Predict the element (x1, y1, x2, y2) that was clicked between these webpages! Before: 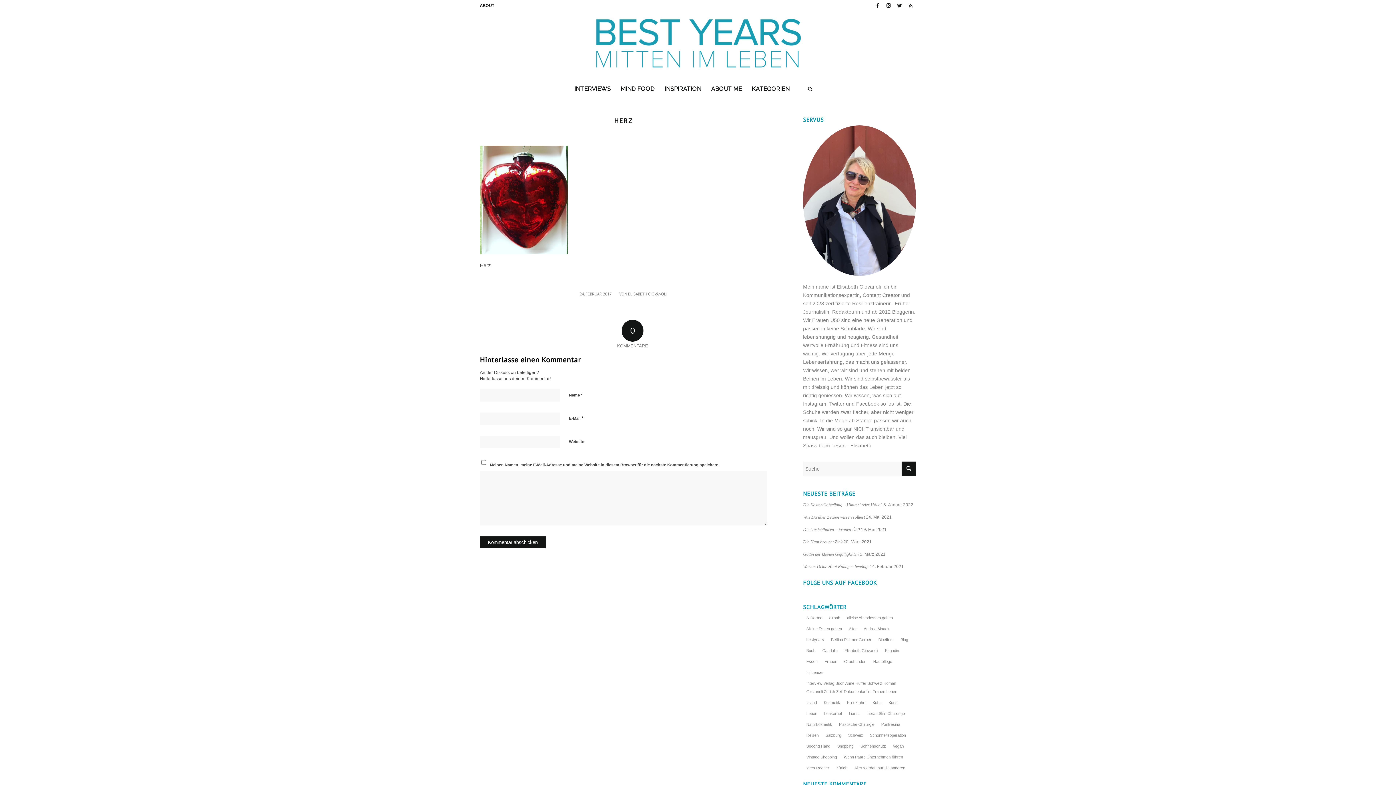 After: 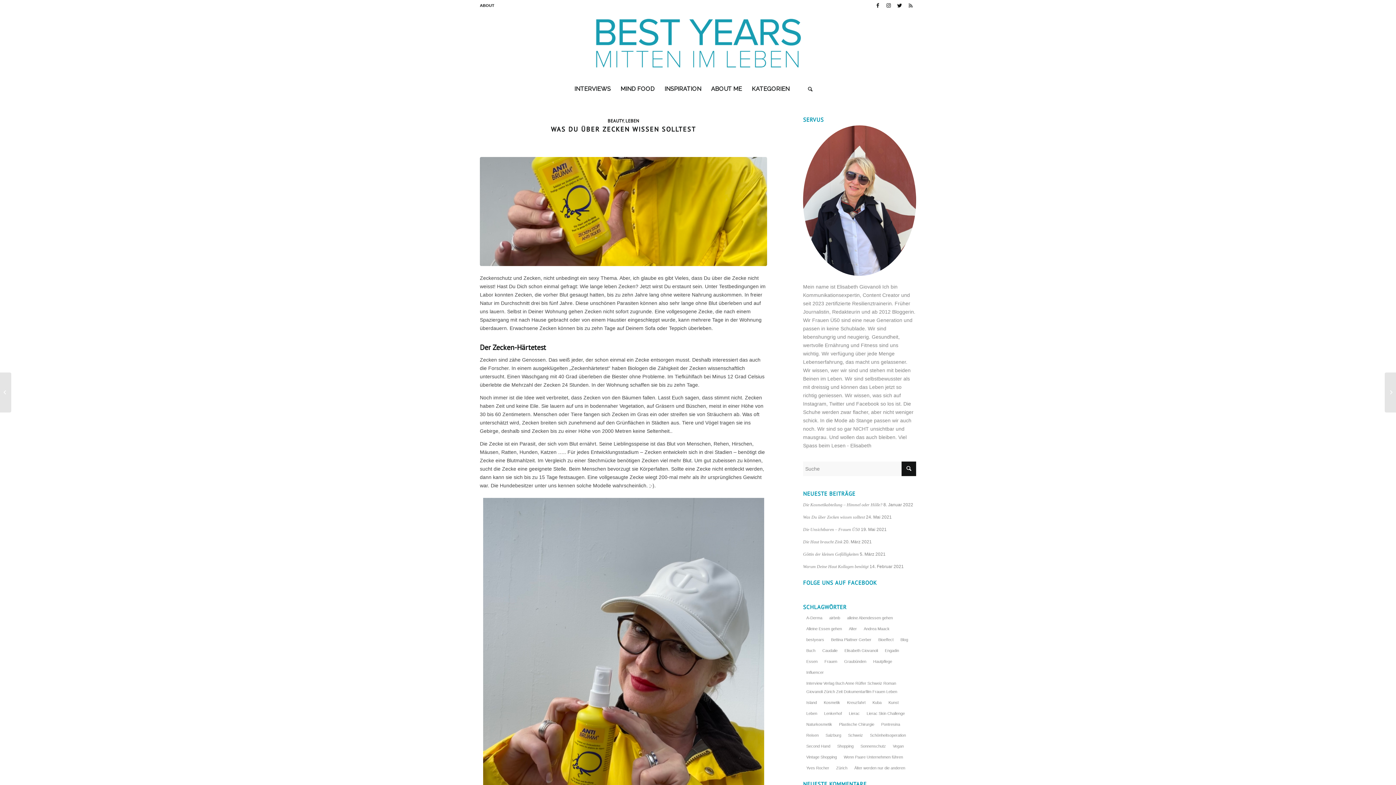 Action: bbox: (803, 514, 865, 520) label: Was Du über Zecken wissen solltest